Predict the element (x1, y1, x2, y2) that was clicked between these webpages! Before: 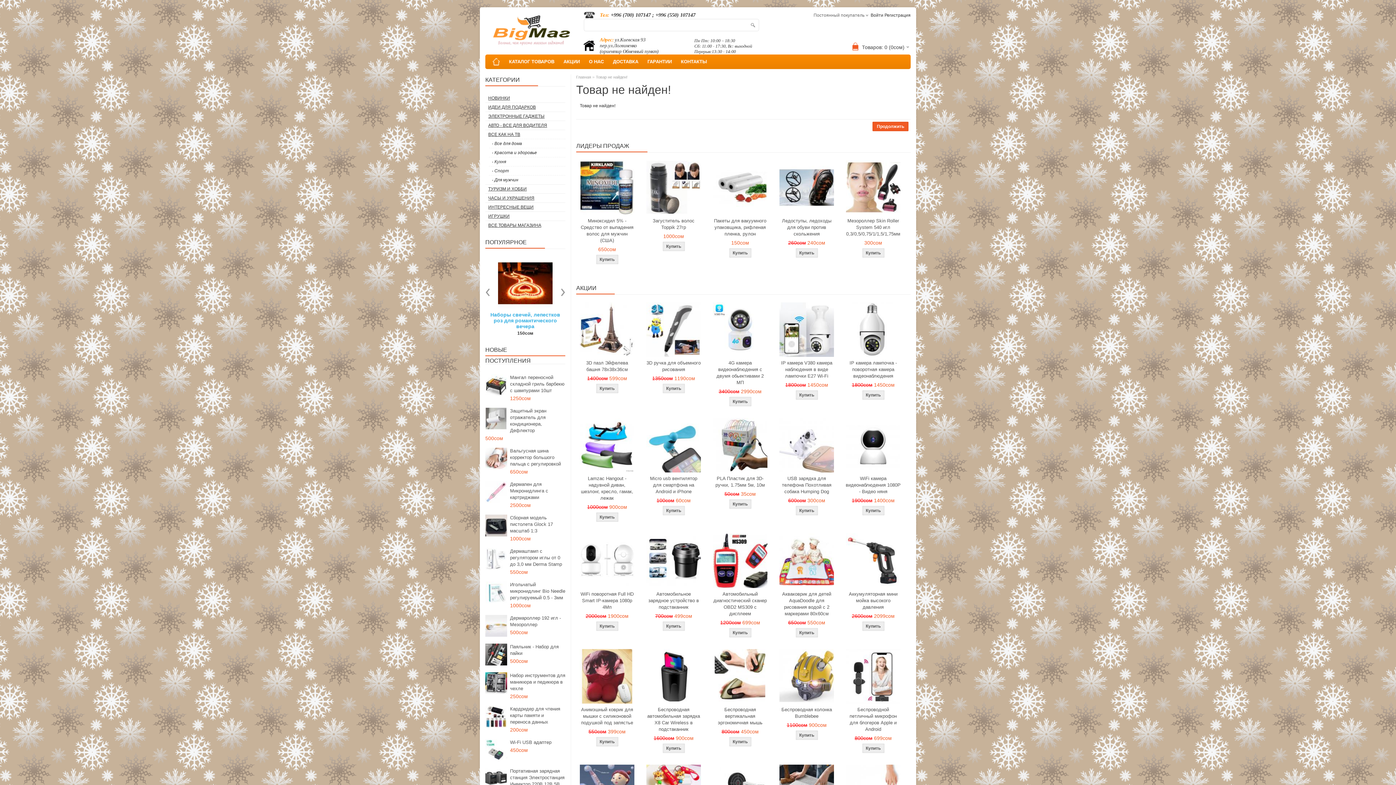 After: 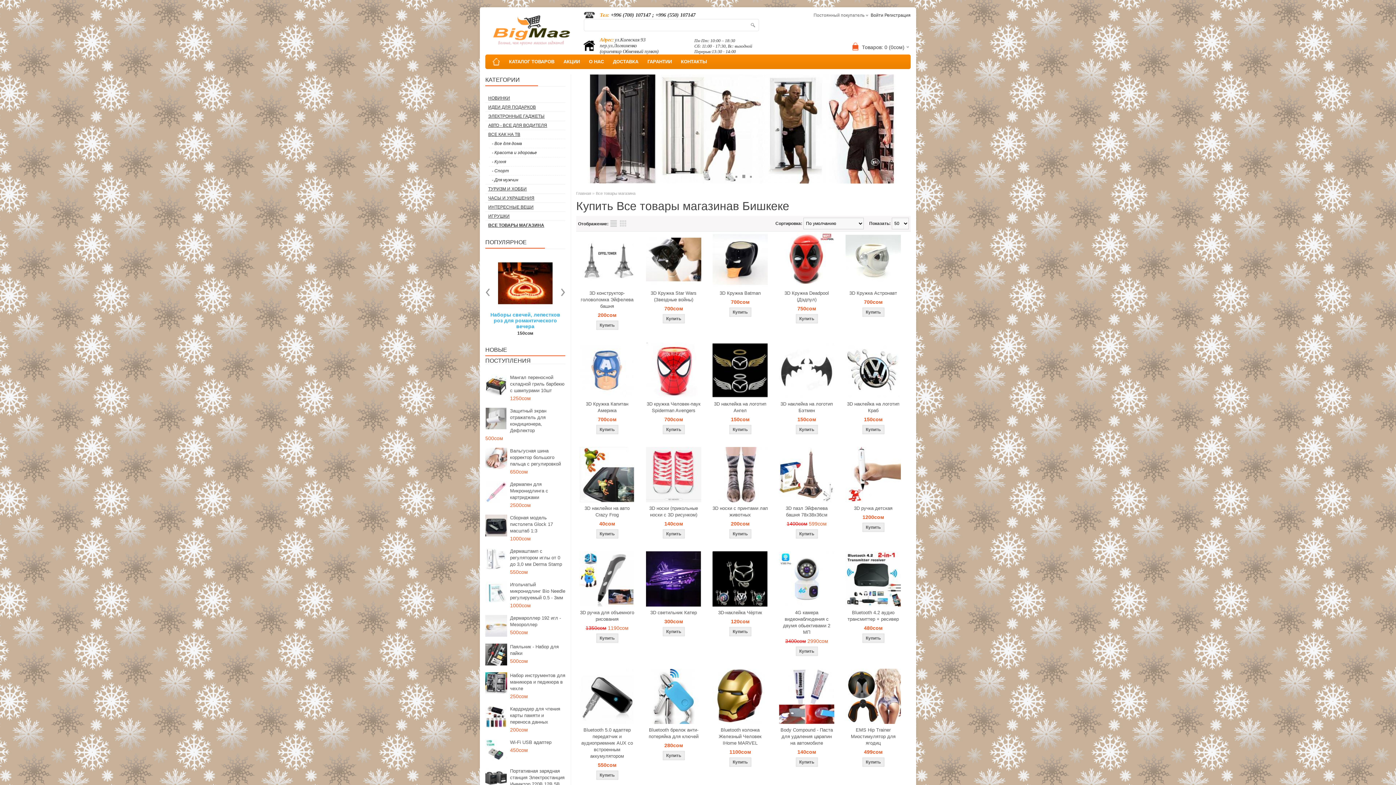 Action: label: ВСЕ ТОВАРЫ МАГАЗИНА bbox: (485, 221, 565, 229)